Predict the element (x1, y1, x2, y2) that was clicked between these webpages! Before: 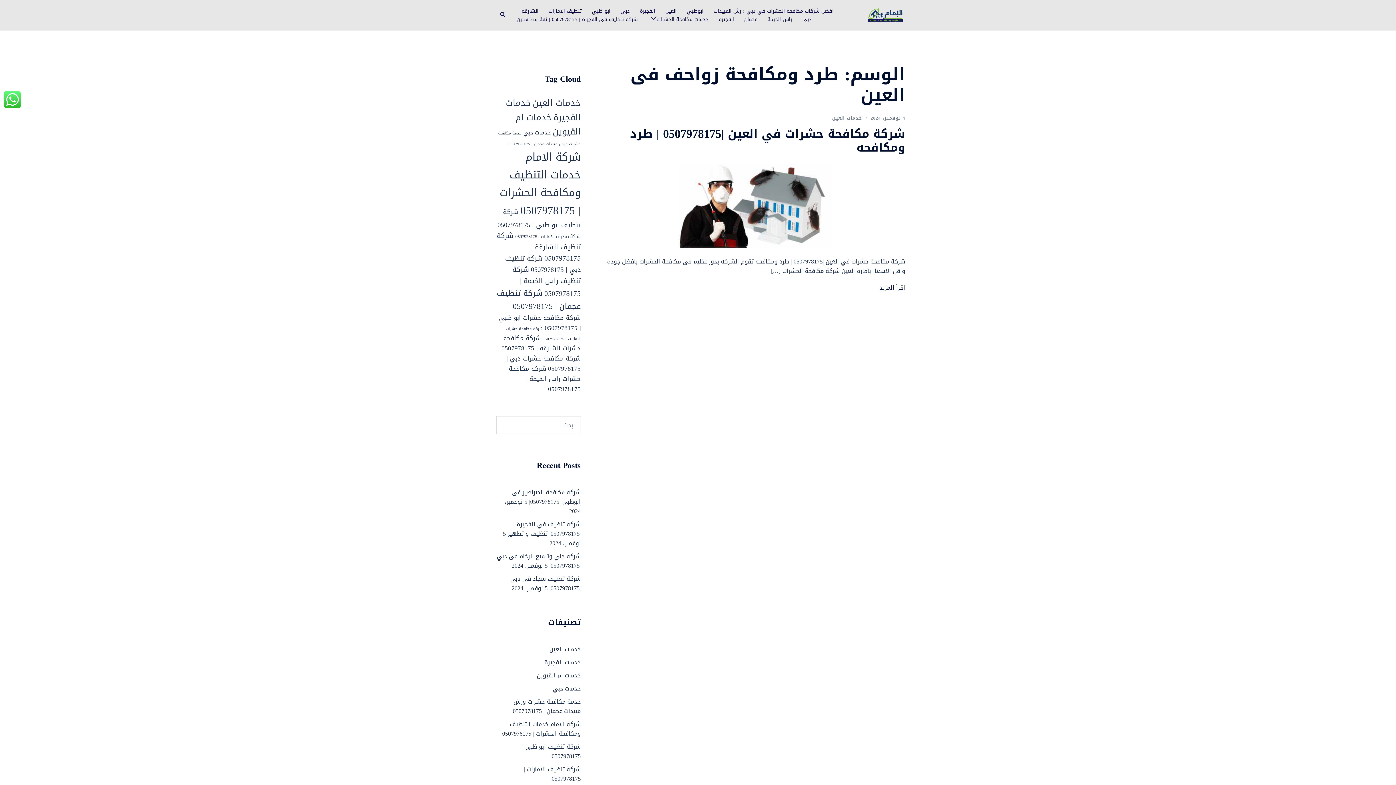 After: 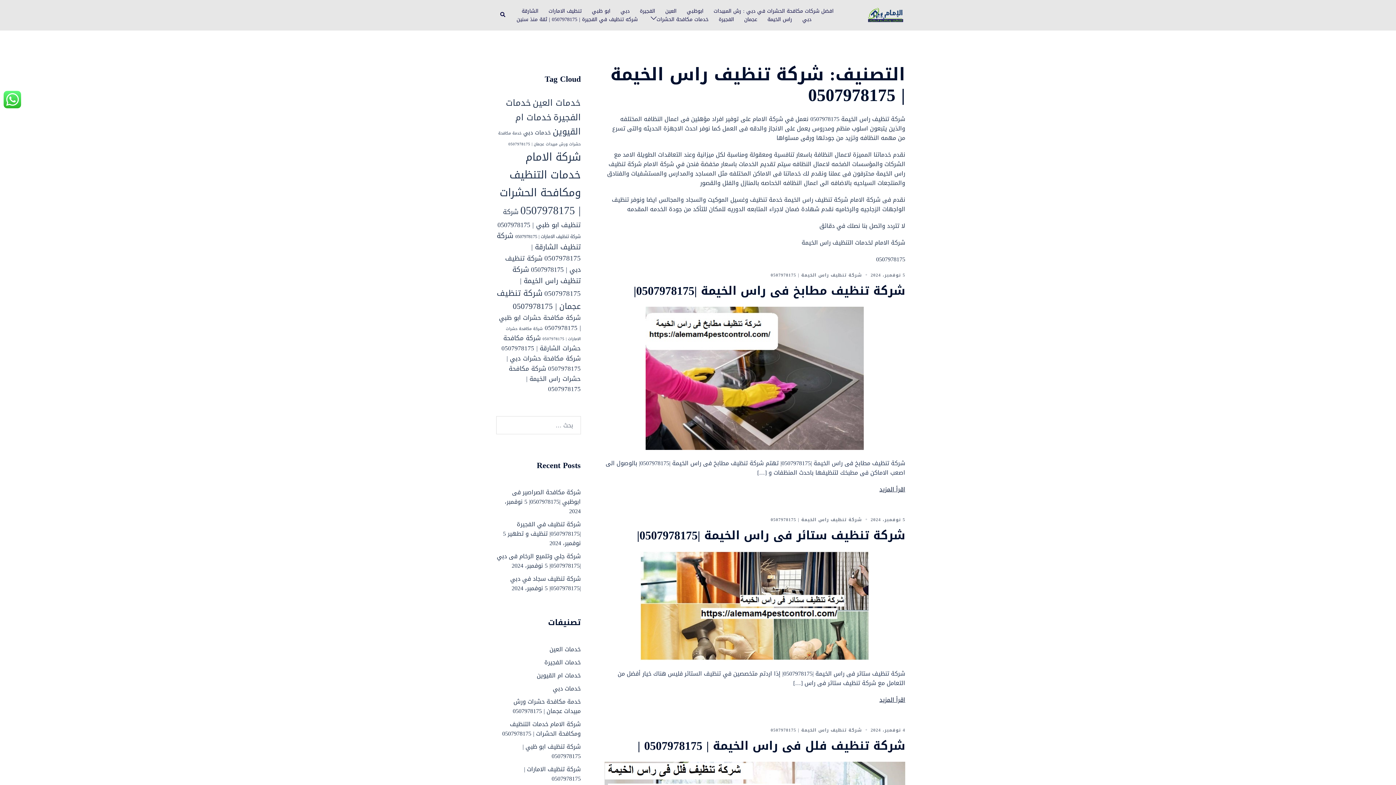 Action: bbox: (767, 15, 792, 23) label: راس الخيمة